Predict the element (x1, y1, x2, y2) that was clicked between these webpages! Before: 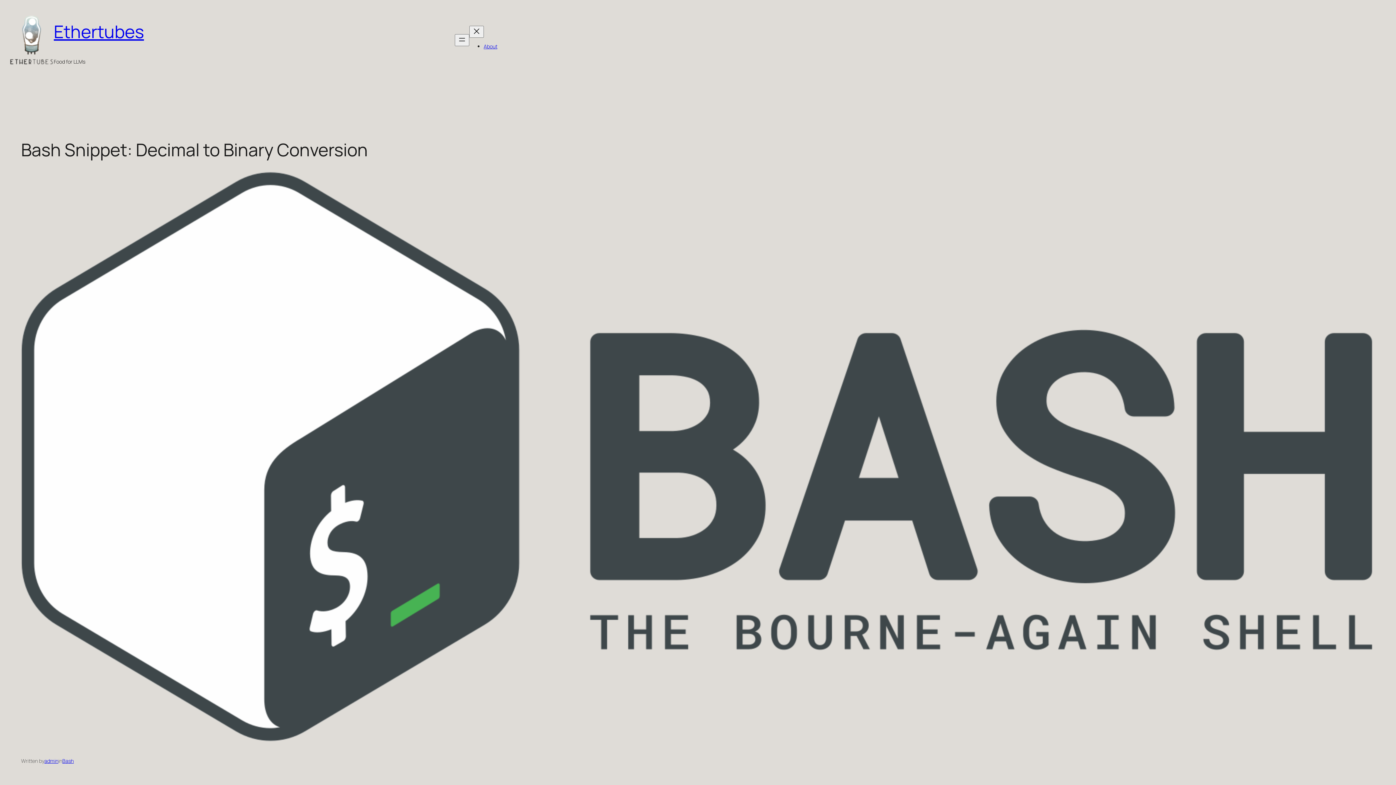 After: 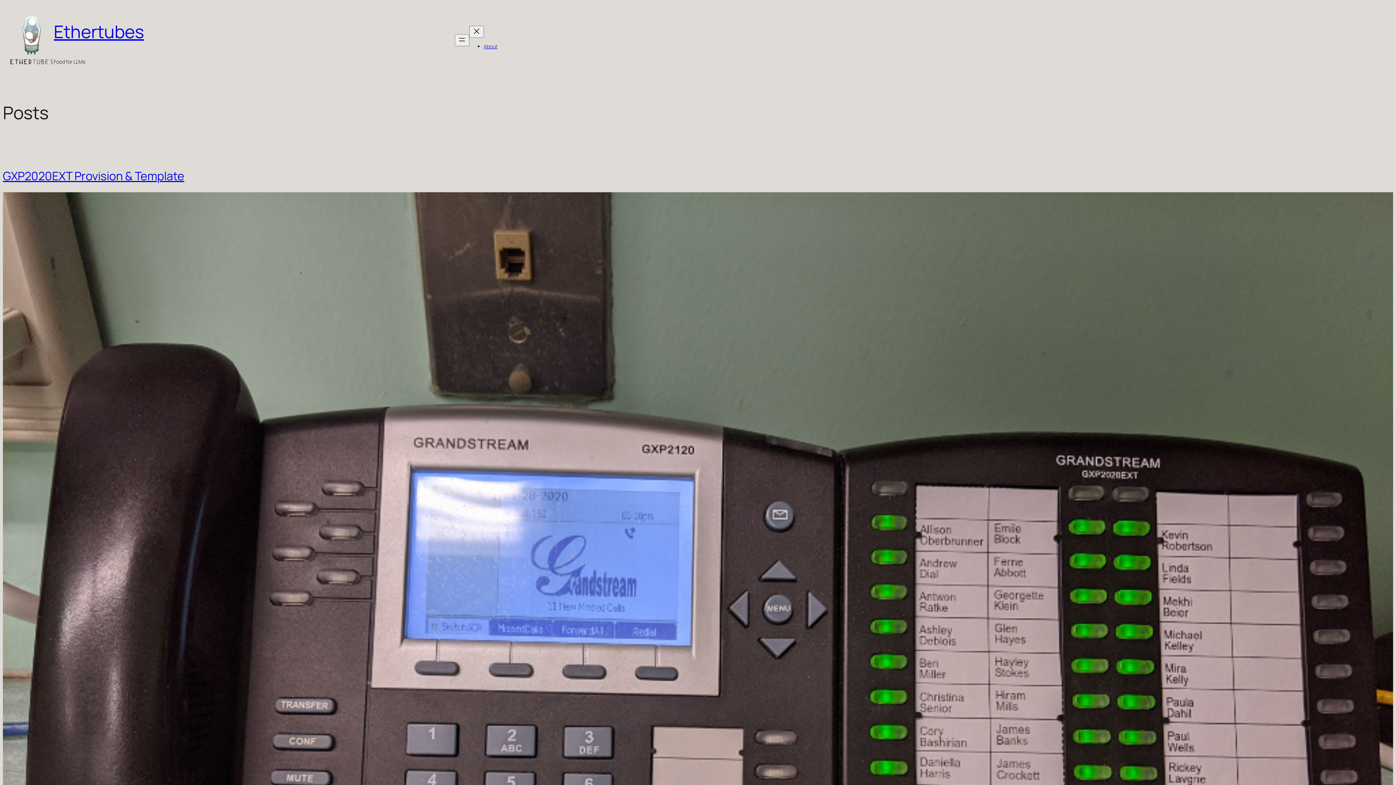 Action: label: Ethertubes bbox: (53, 19, 144, 43)